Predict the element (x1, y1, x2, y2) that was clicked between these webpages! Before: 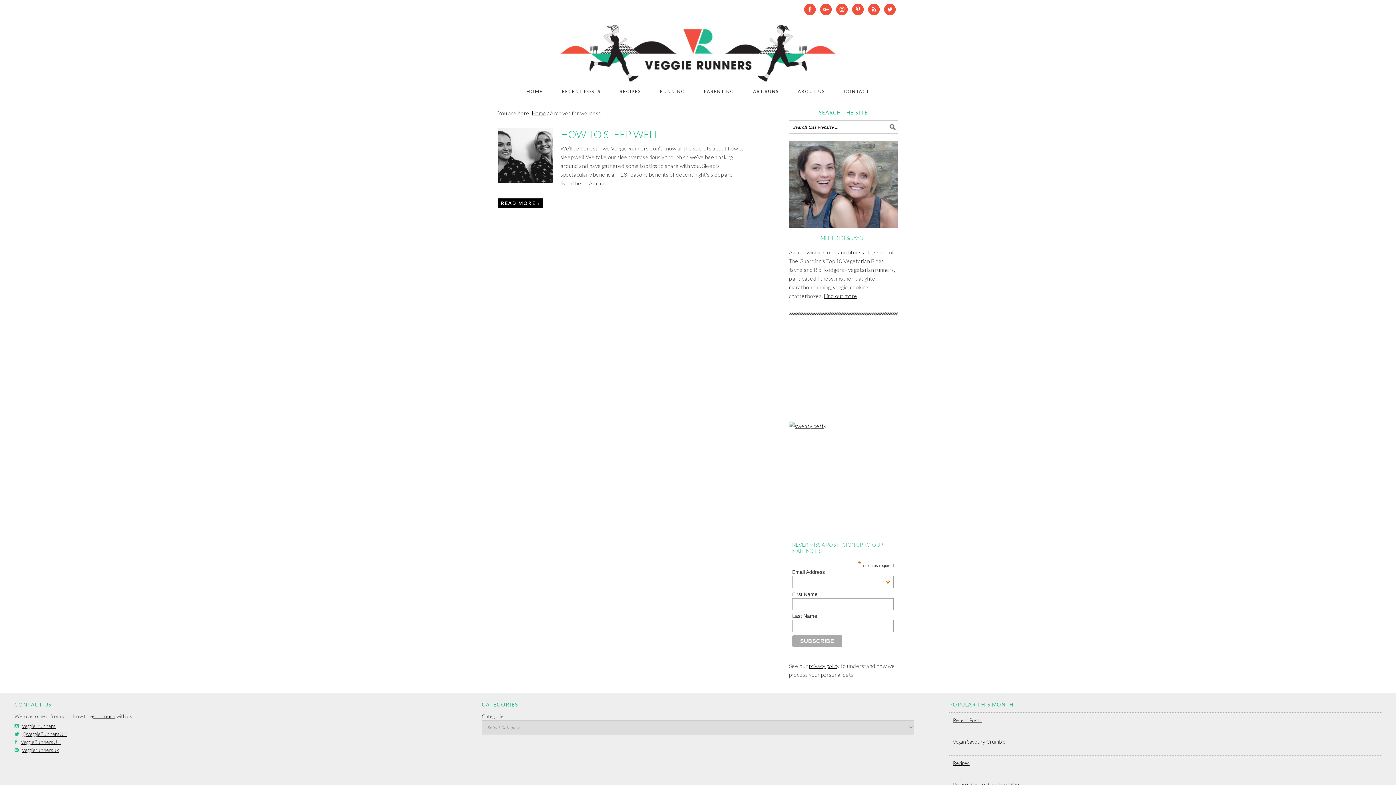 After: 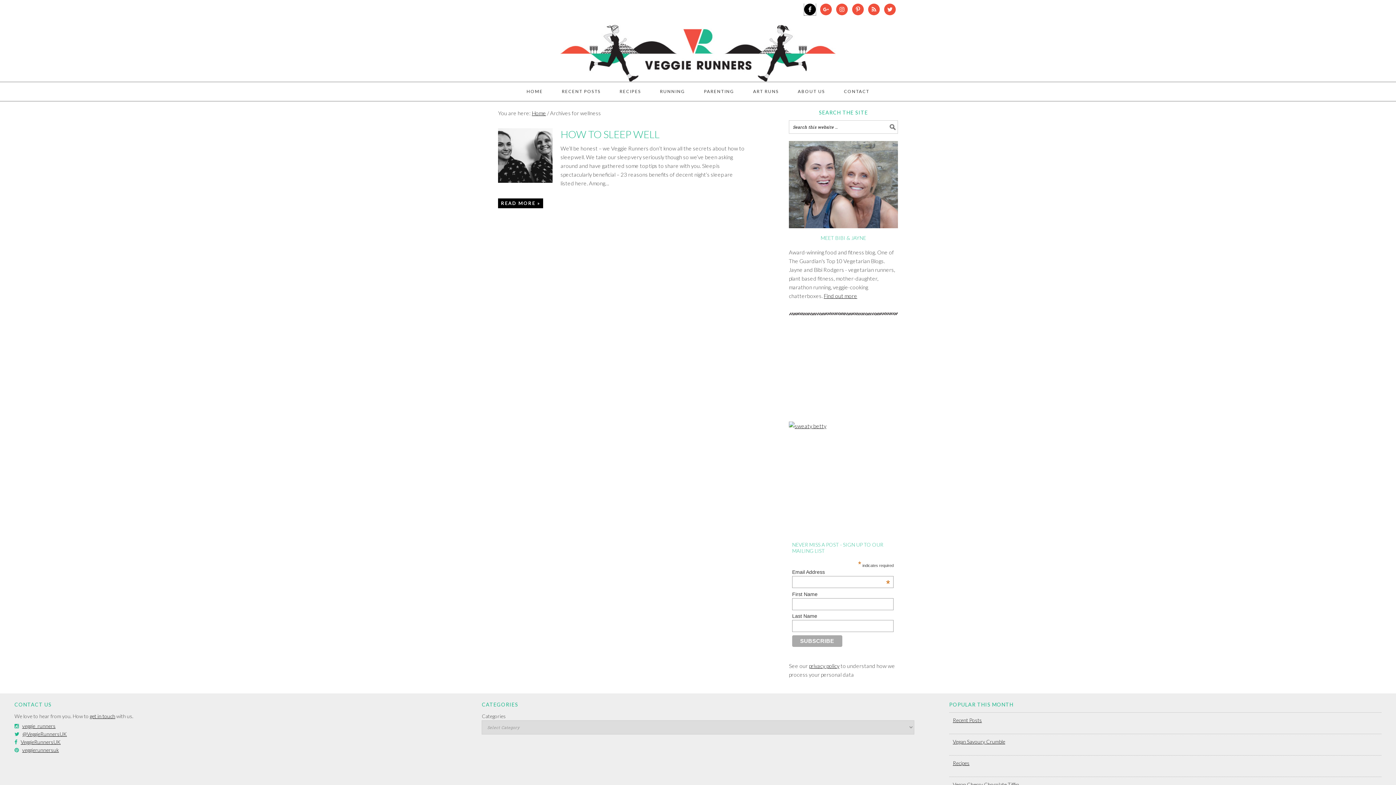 Action: bbox: (804, 3, 816, 15)